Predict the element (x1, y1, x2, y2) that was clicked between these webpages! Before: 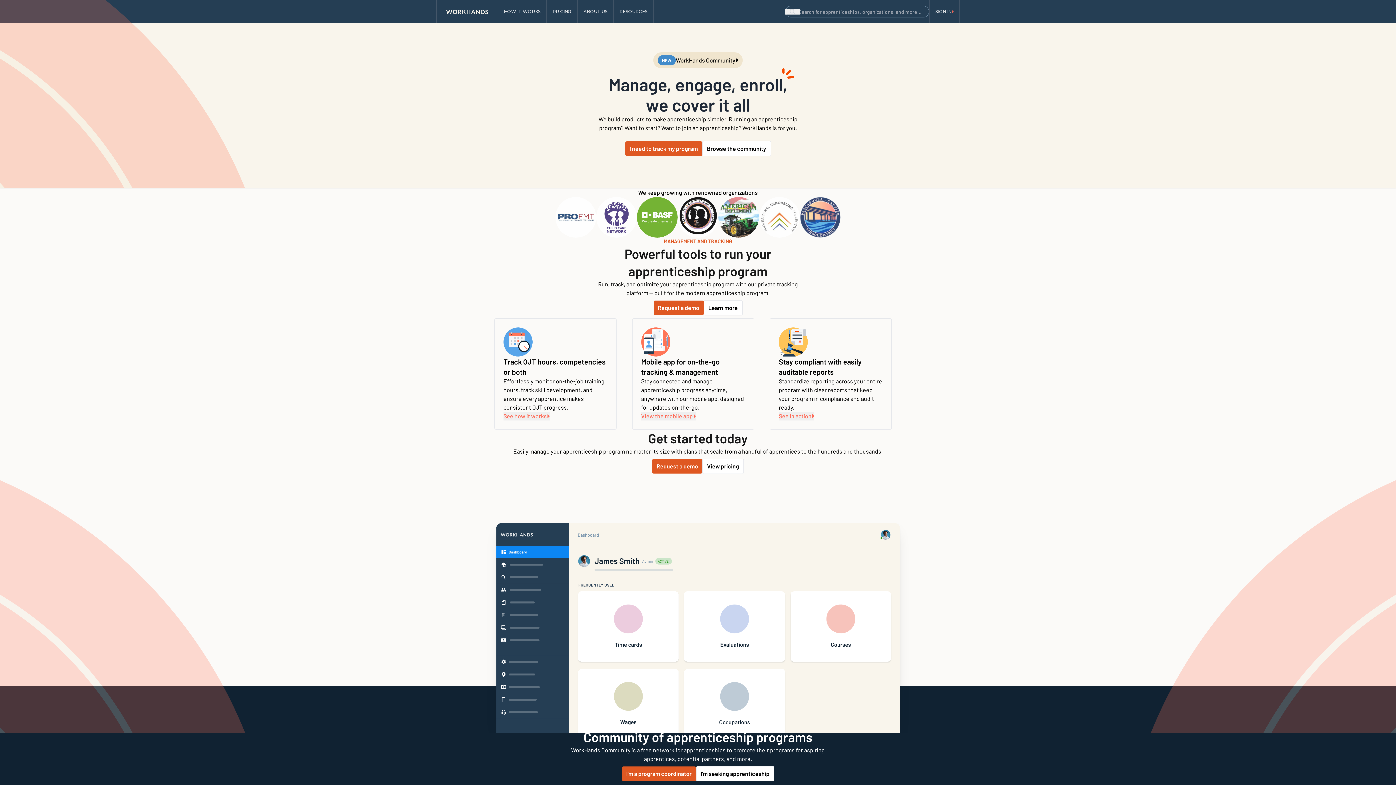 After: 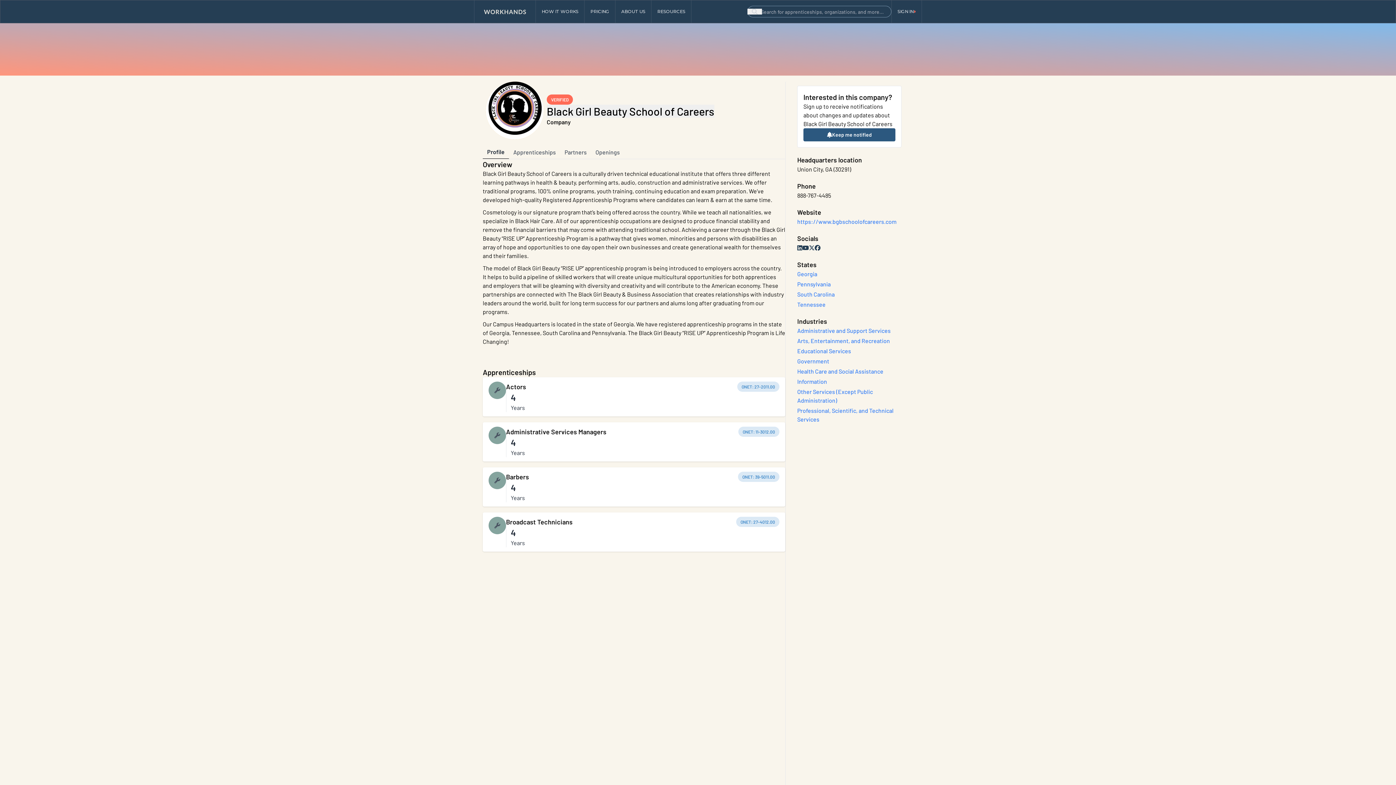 Action: bbox: (677, 197, 718, 237)